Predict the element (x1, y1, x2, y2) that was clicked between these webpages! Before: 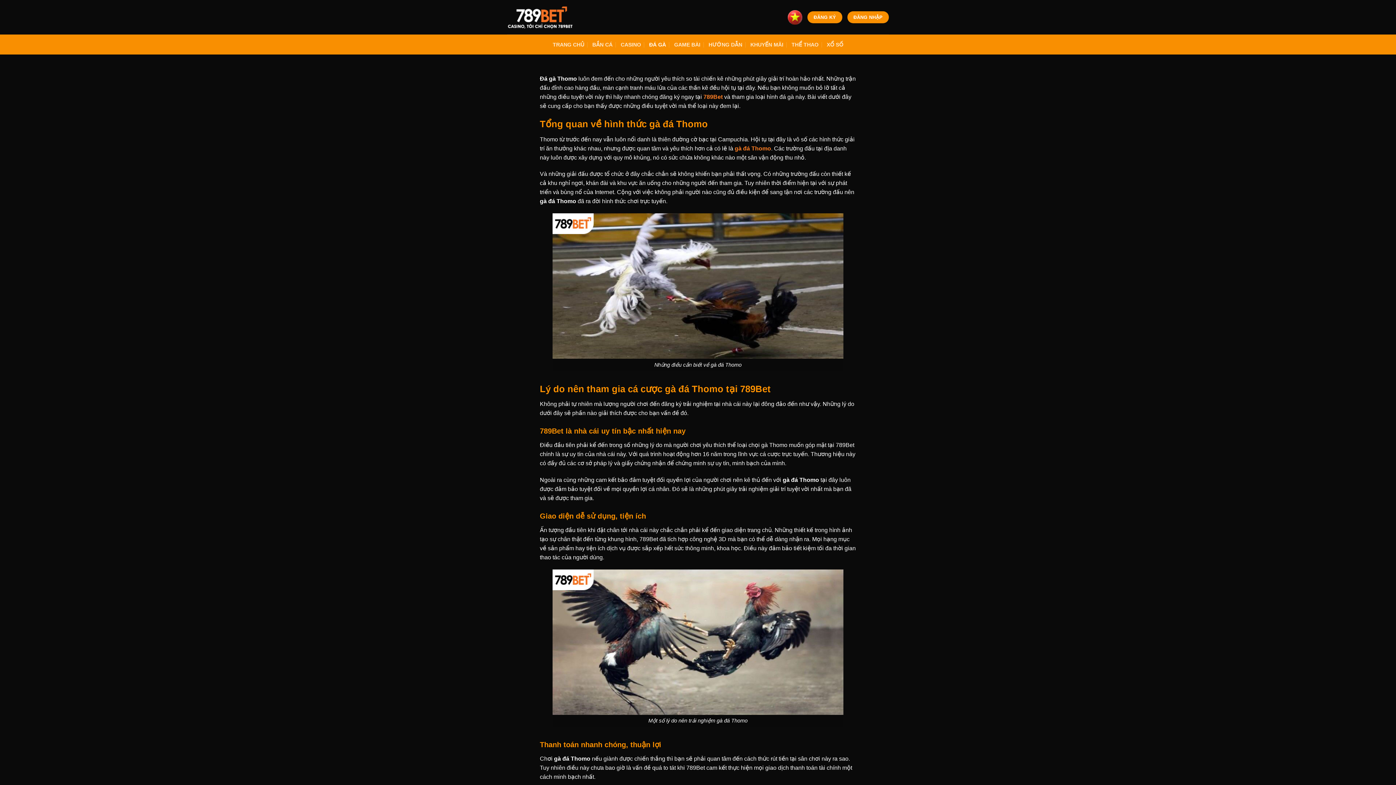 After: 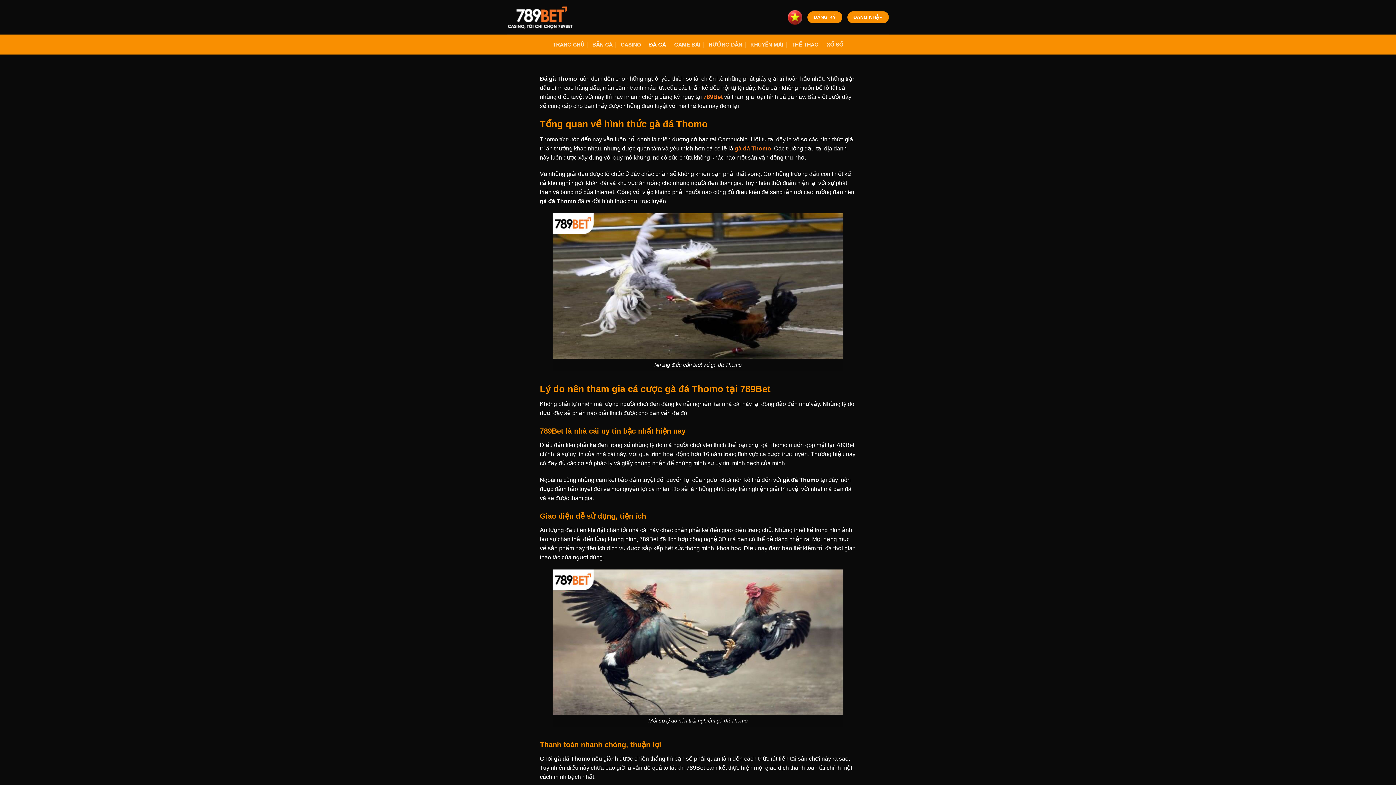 Action: bbox: (734, 145, 771, 151) label: gà đá Thomo